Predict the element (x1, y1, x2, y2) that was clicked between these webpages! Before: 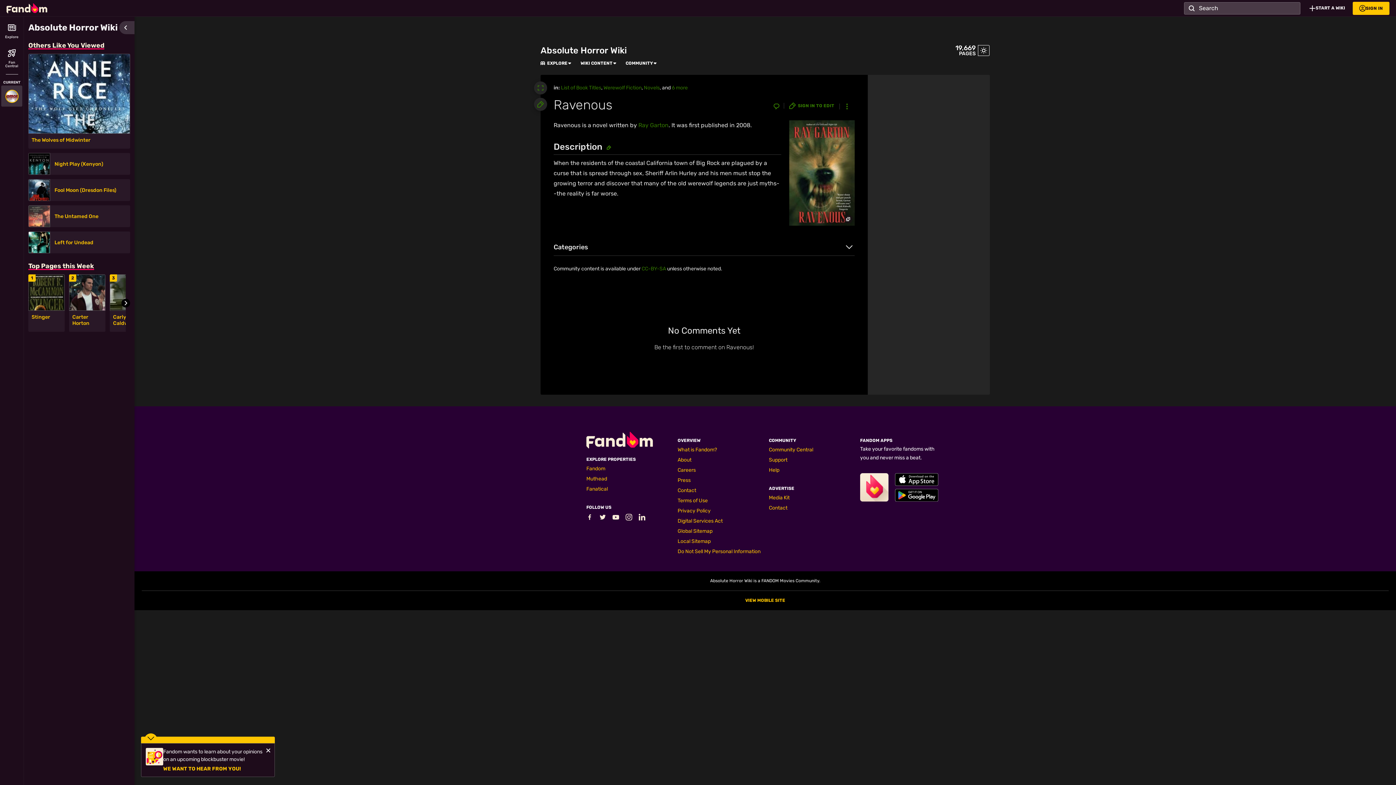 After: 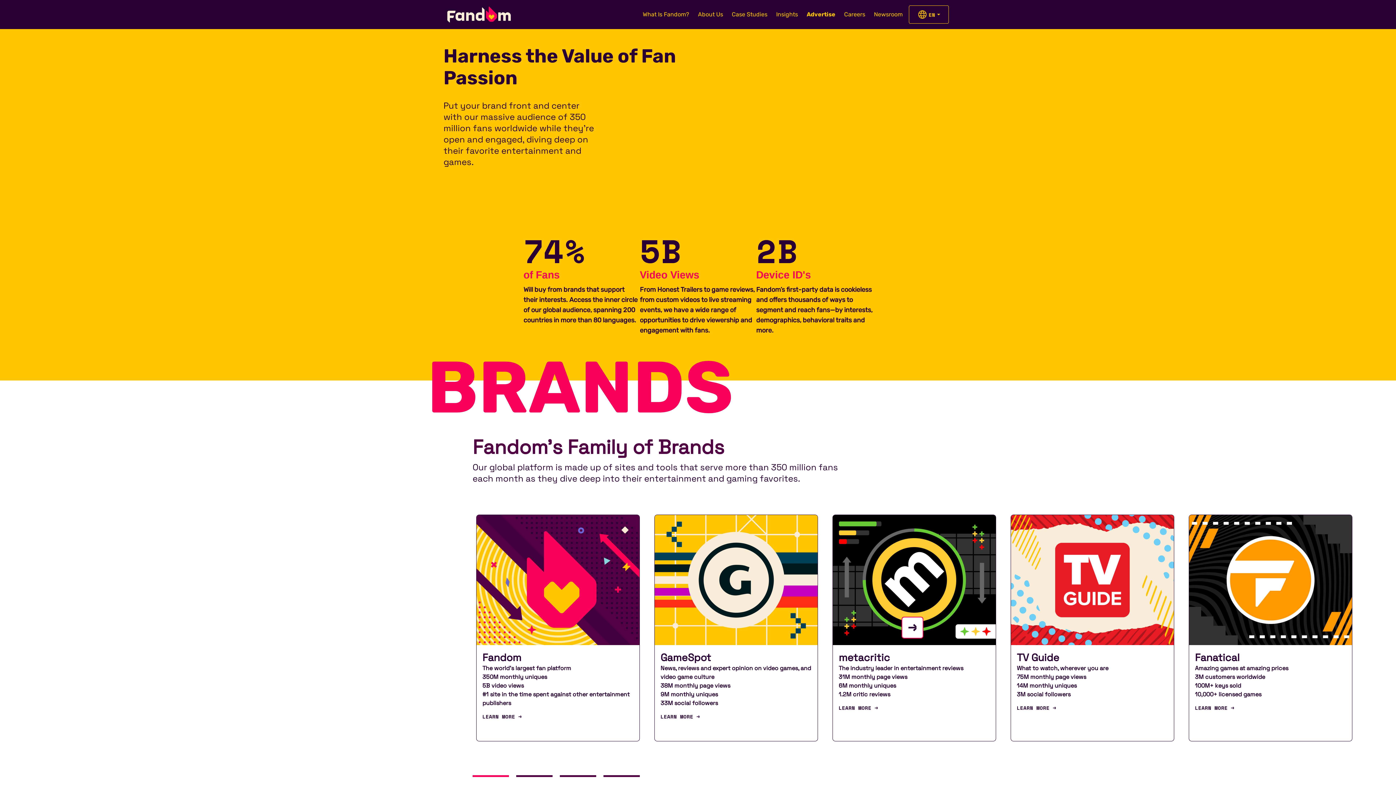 Action: label: Media Kit bbox: (769, 494, 789, 501)